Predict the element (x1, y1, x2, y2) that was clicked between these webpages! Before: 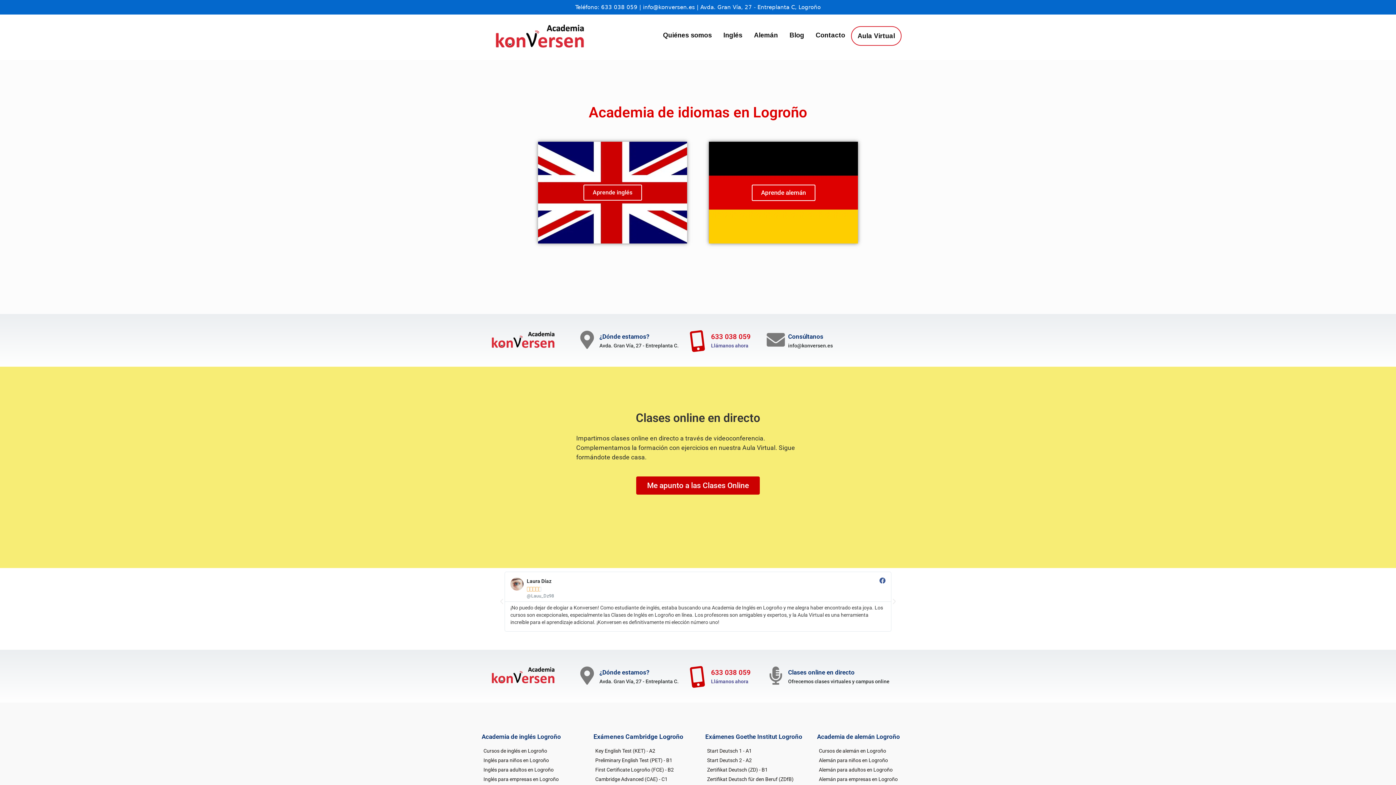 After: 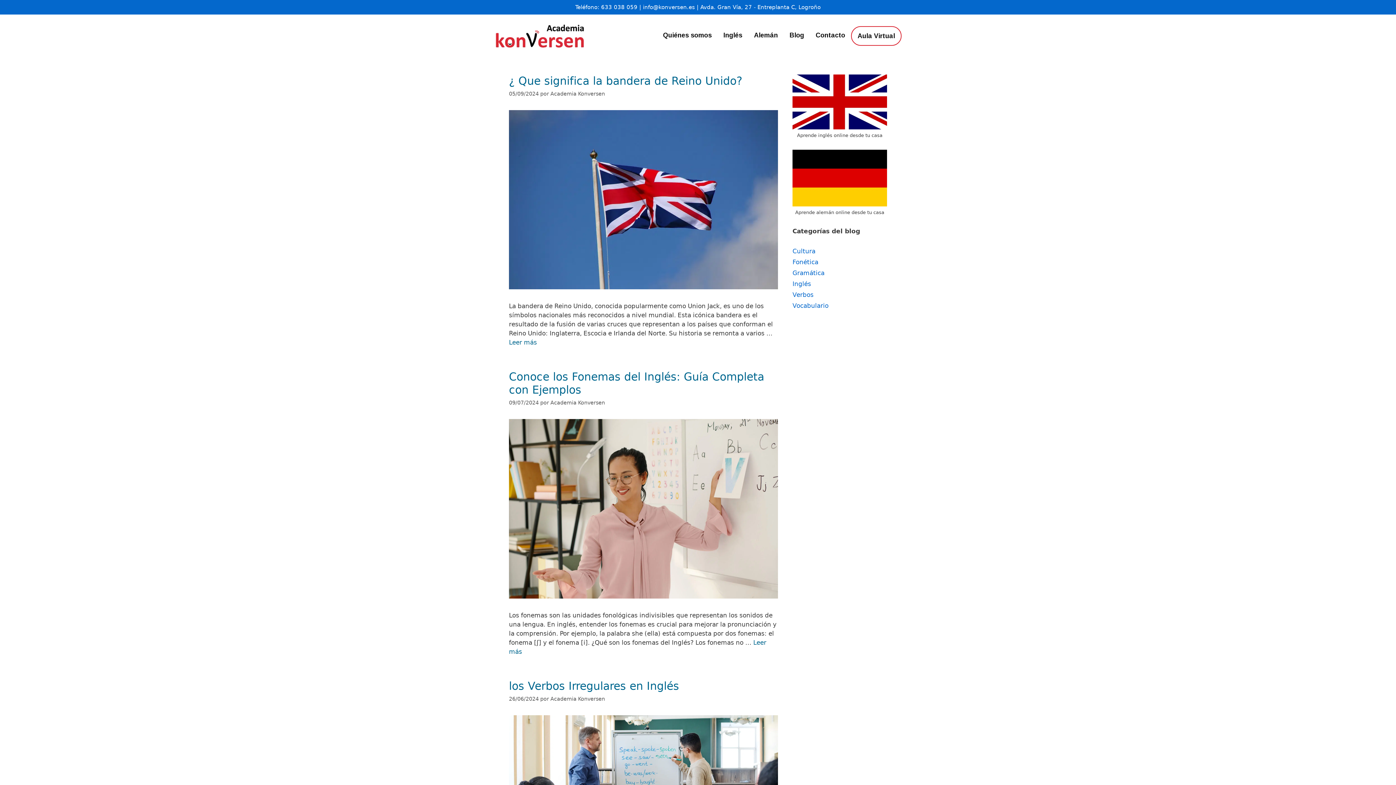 Action: label: Blog bbox: (784, 26, 810, 44)